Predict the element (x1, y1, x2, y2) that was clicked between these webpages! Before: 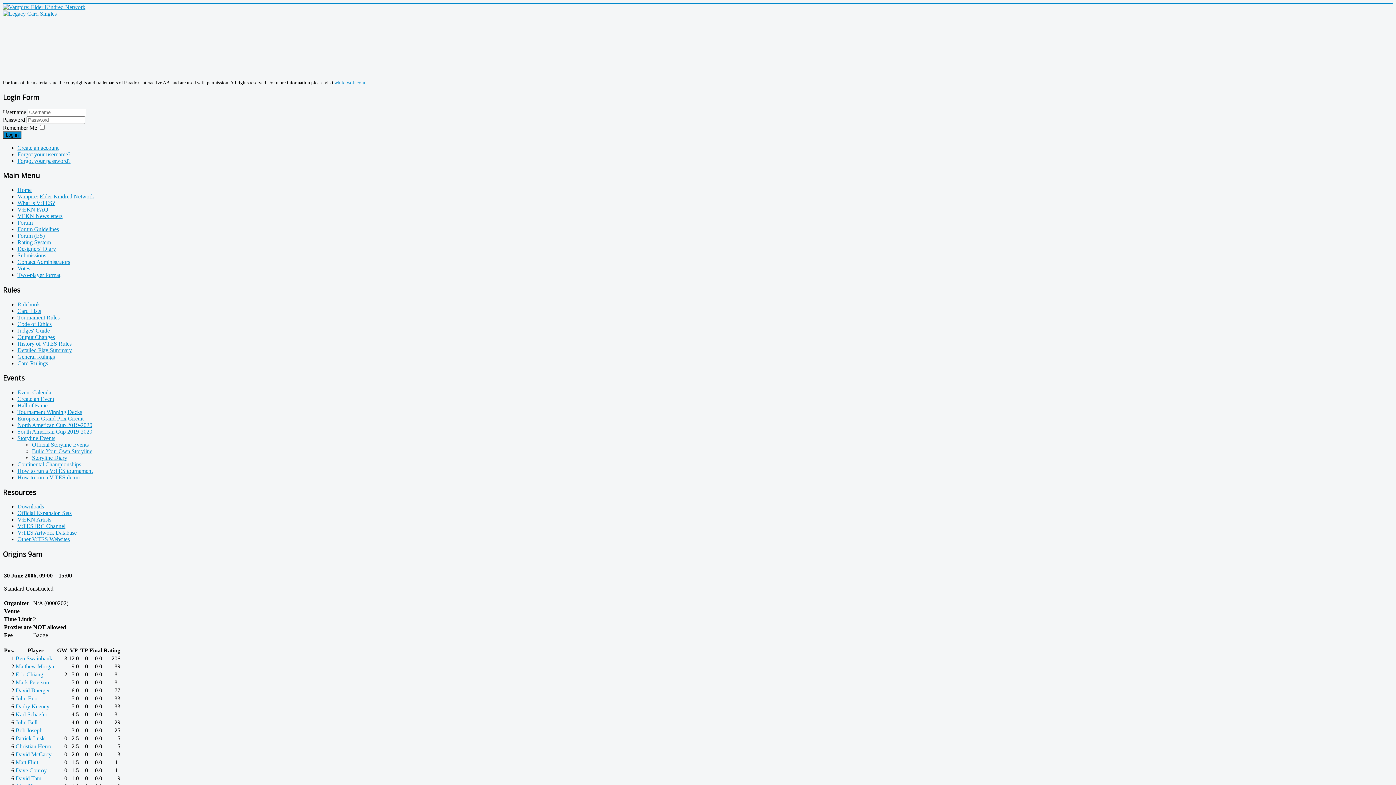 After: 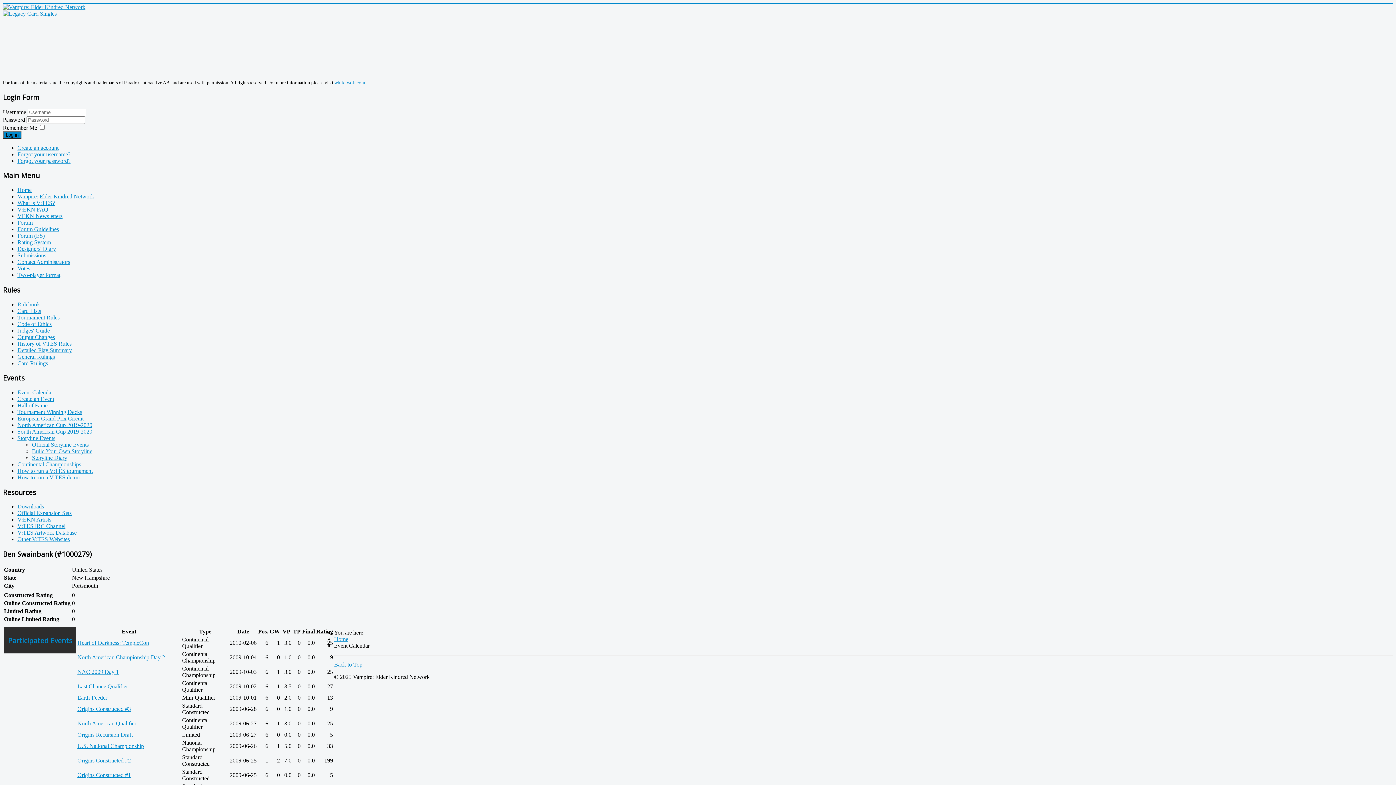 Action: label: Ben Swainbank bbox: (15, 655, 52, 661)